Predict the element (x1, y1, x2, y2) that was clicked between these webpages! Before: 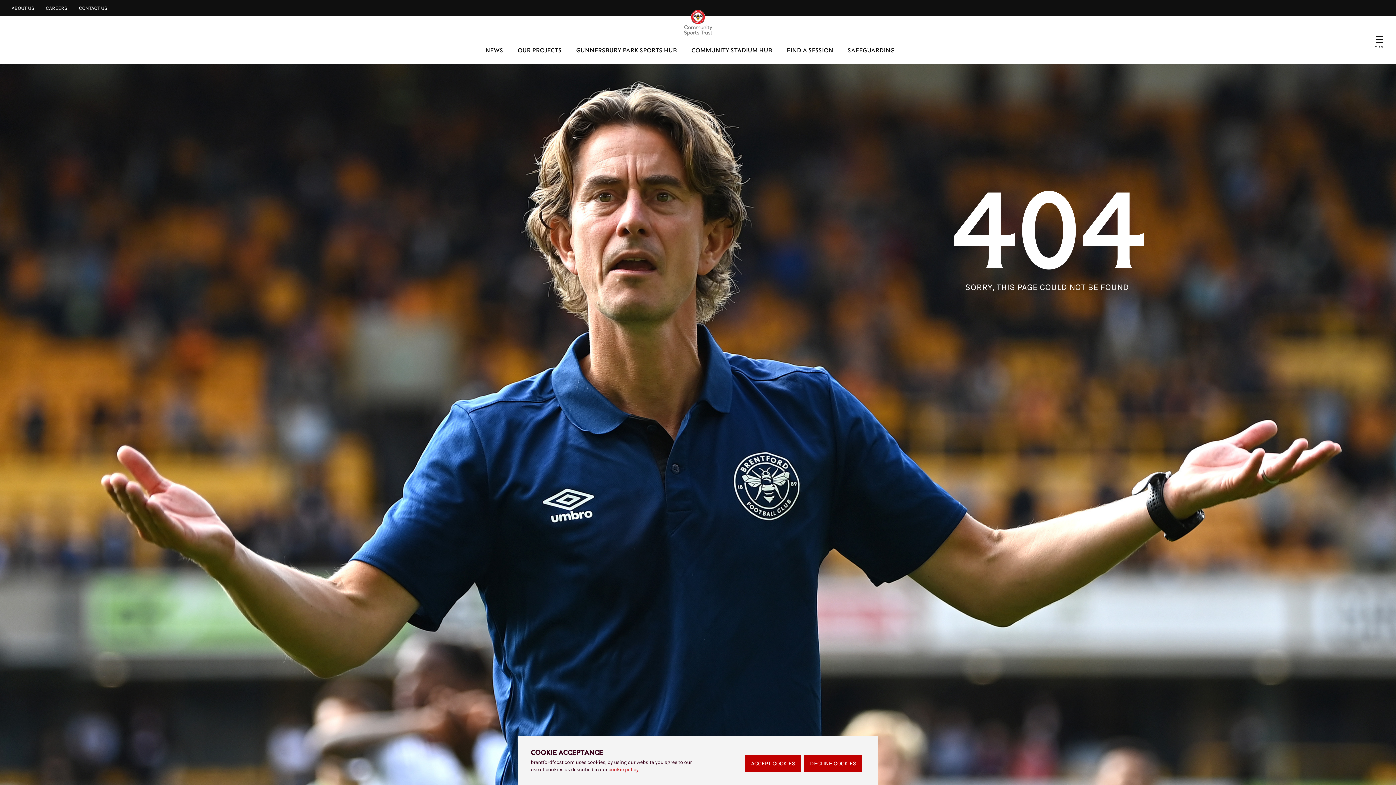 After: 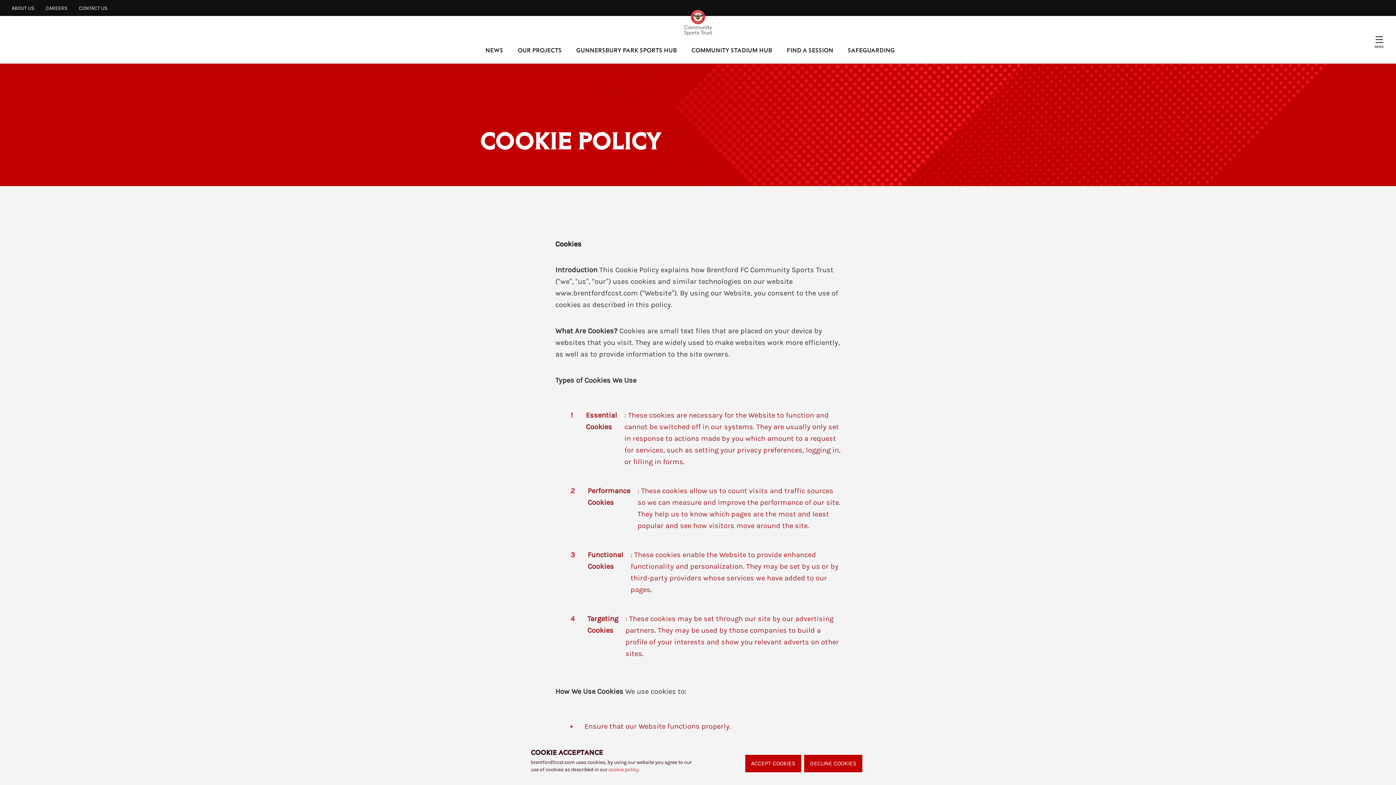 Action: label: cookie policy bbox: (608, 766, 638, 773)